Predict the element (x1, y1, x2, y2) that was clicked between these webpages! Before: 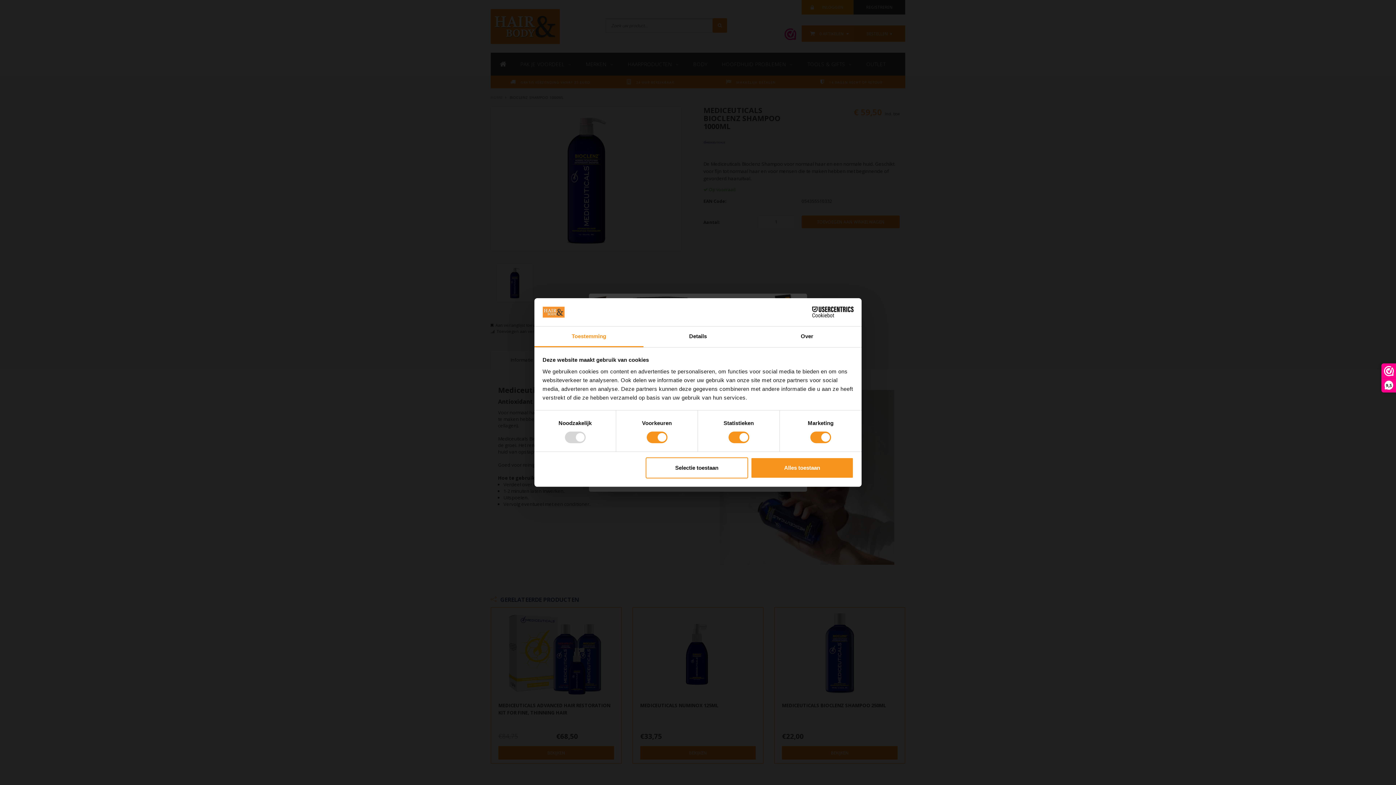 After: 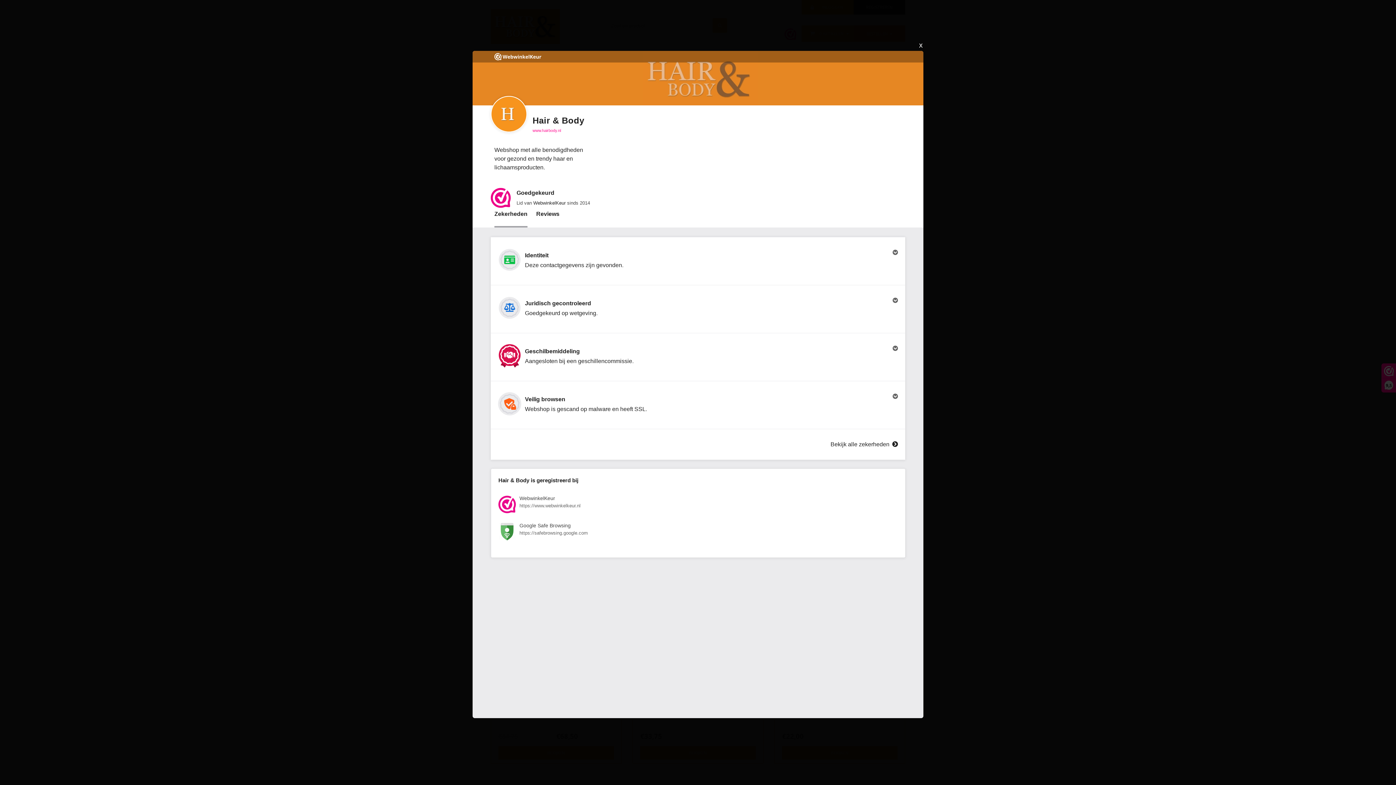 Action: bbox: (1382, 364, 1396, 392) label: 9,5